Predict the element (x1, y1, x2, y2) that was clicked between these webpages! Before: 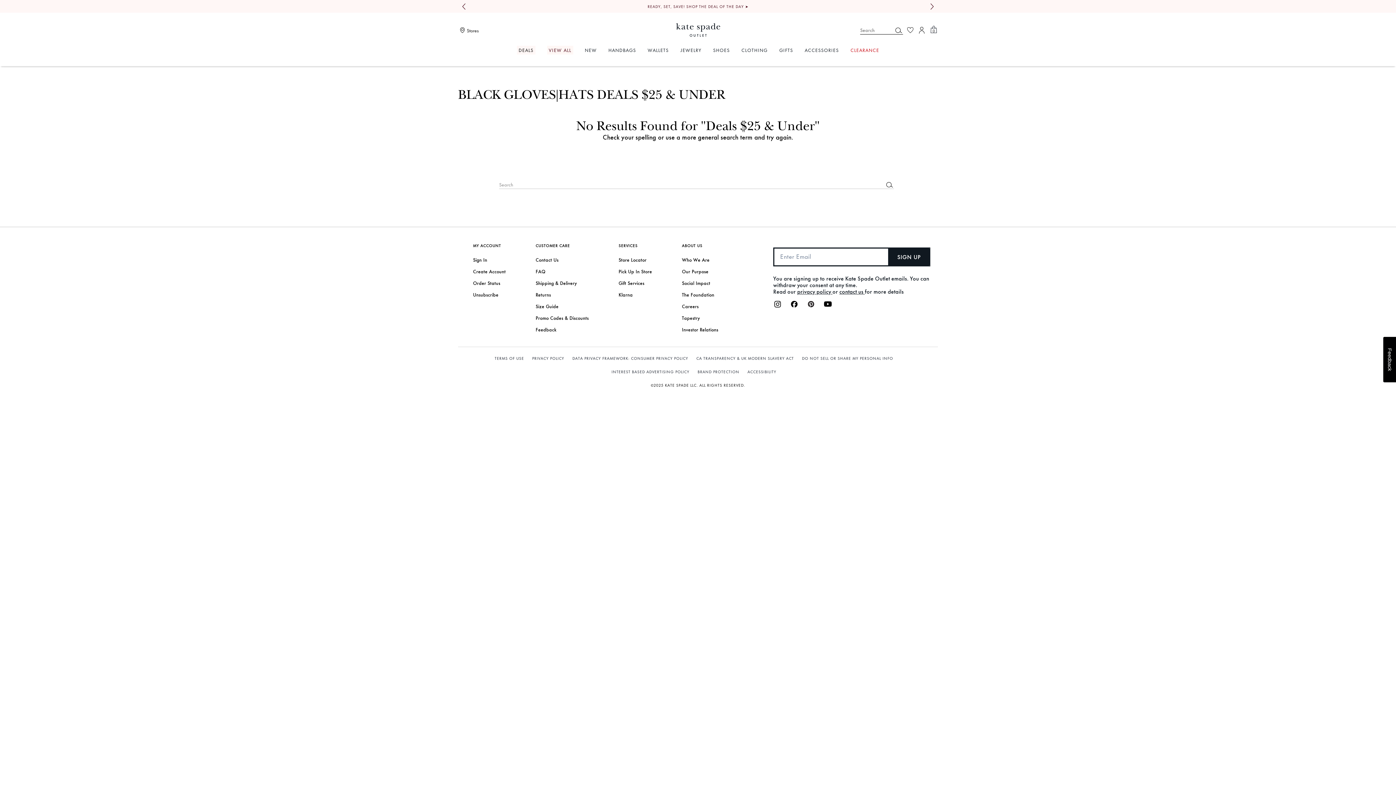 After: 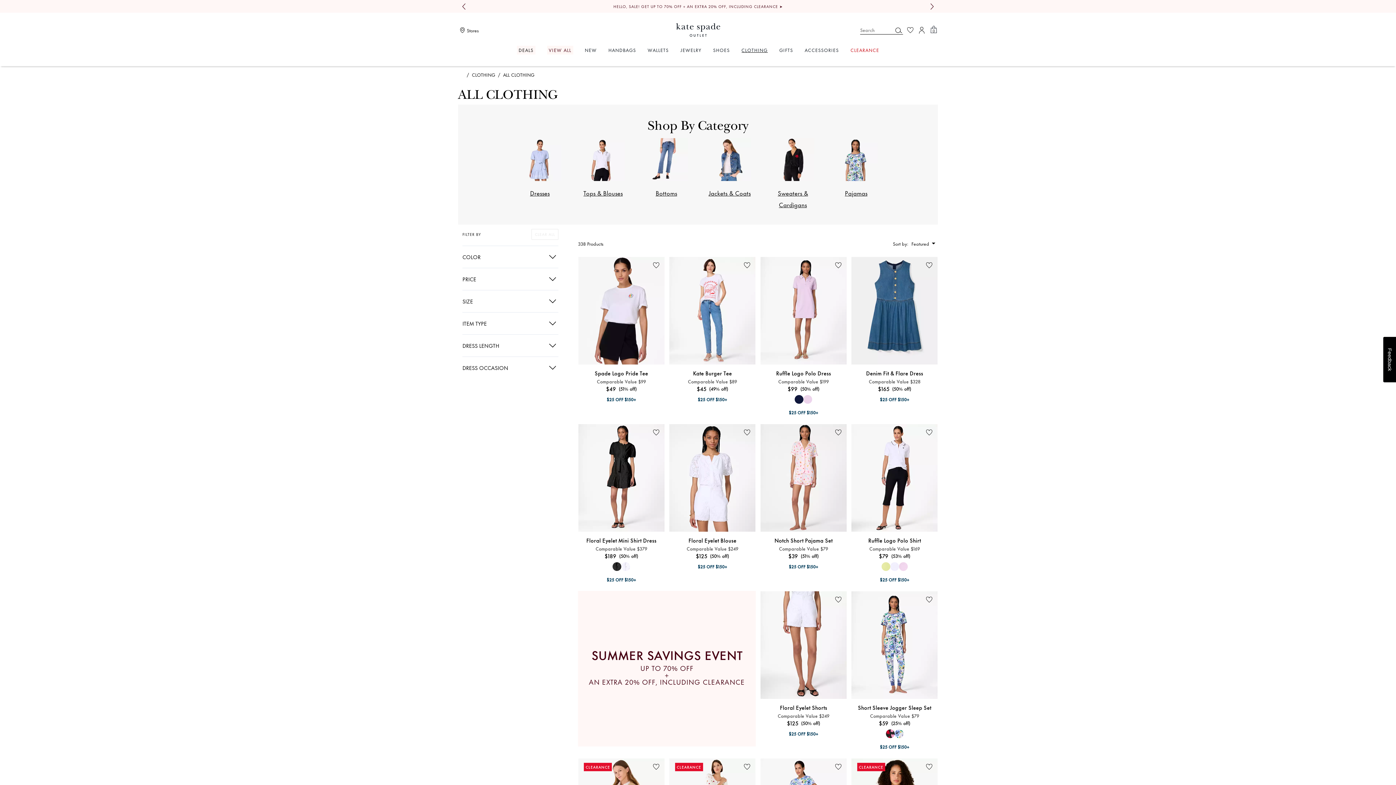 Action: label: CLOTHING bbox: (741, 47, 767, 52)